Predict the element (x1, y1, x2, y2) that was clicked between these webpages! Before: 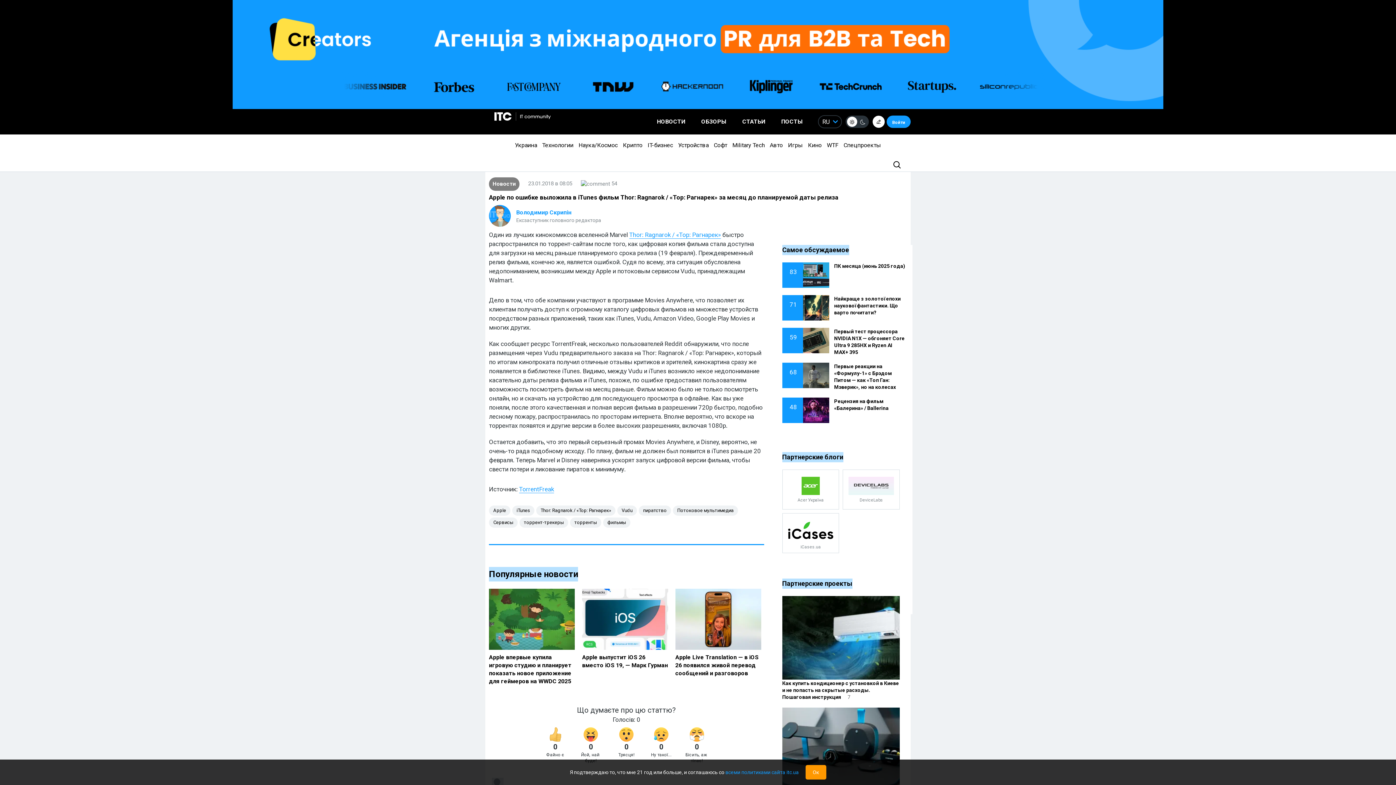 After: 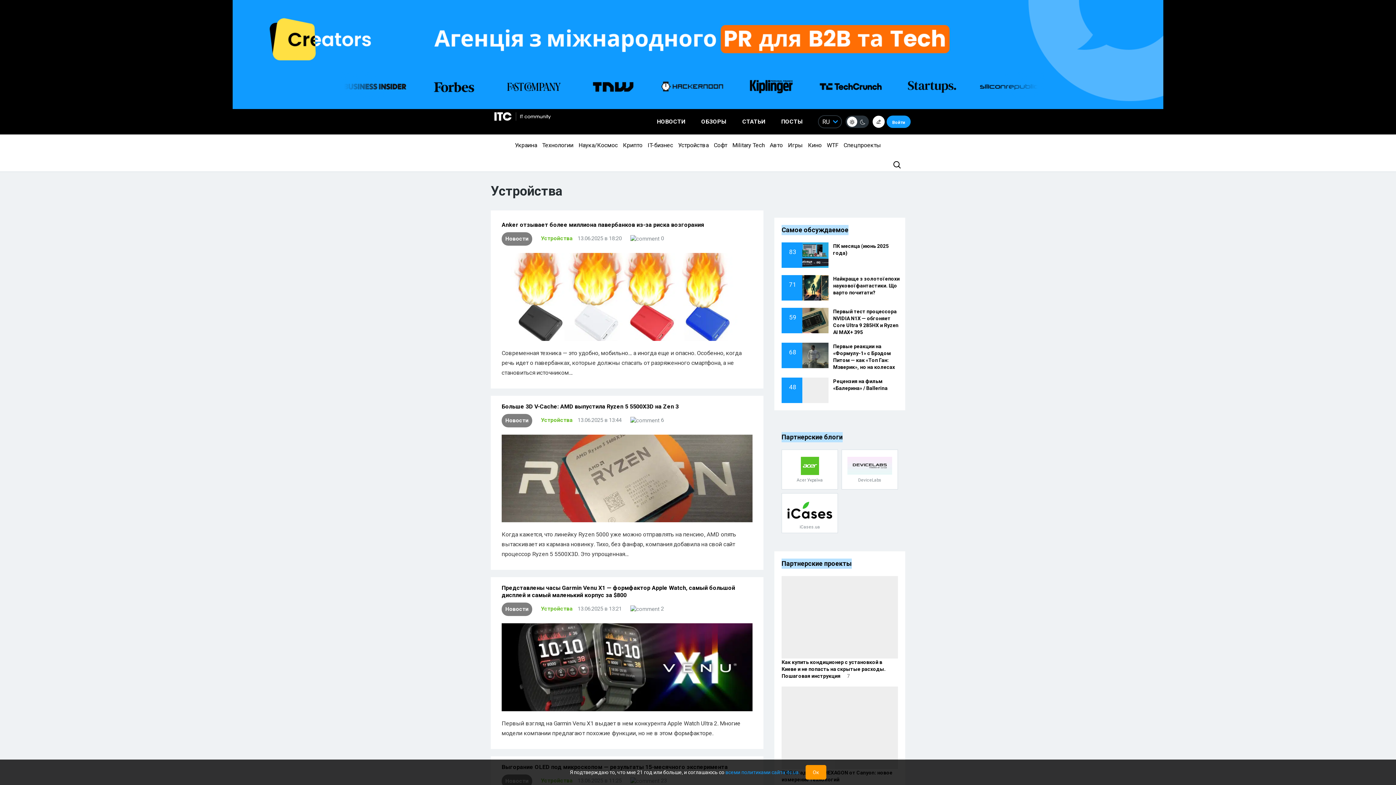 Action: bbox: (676, 141, 710, 148) label: Устройства